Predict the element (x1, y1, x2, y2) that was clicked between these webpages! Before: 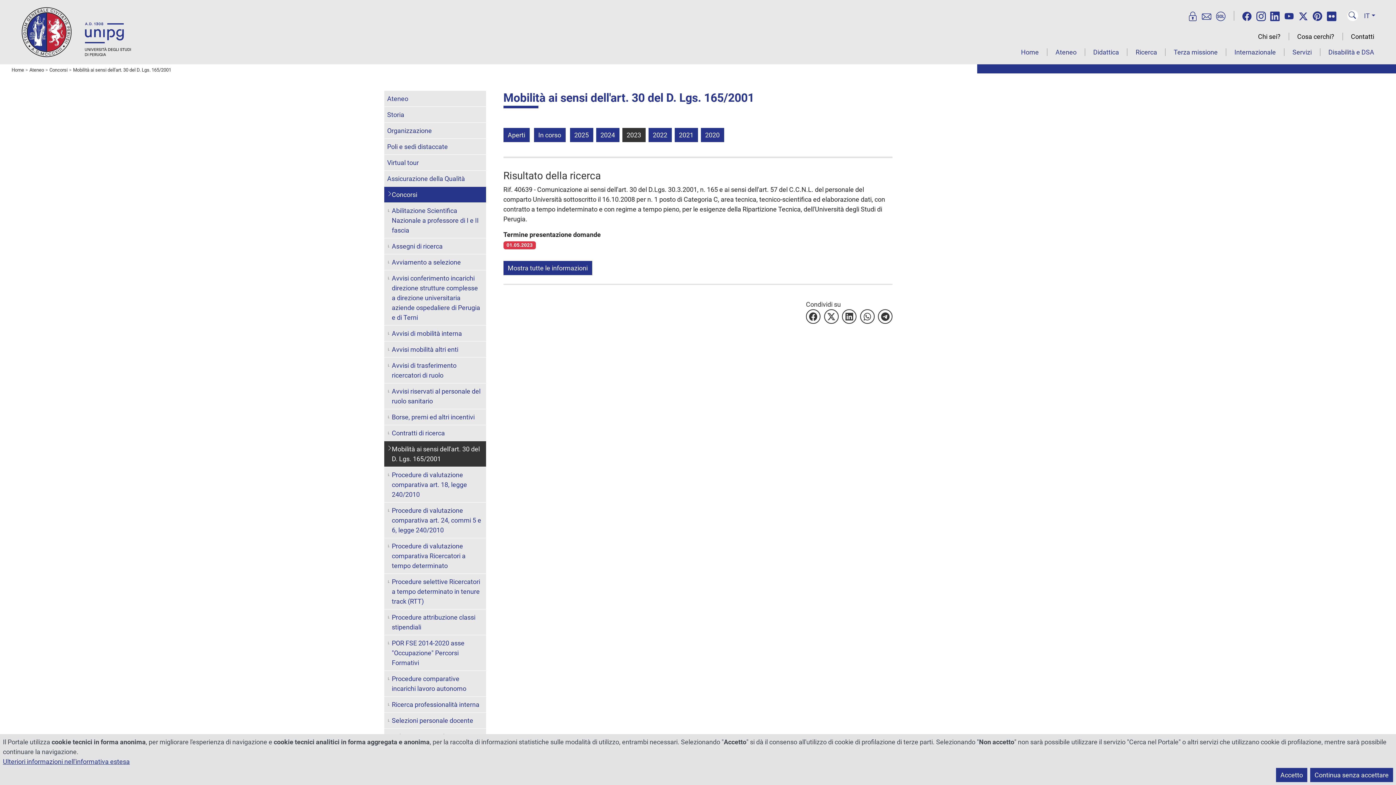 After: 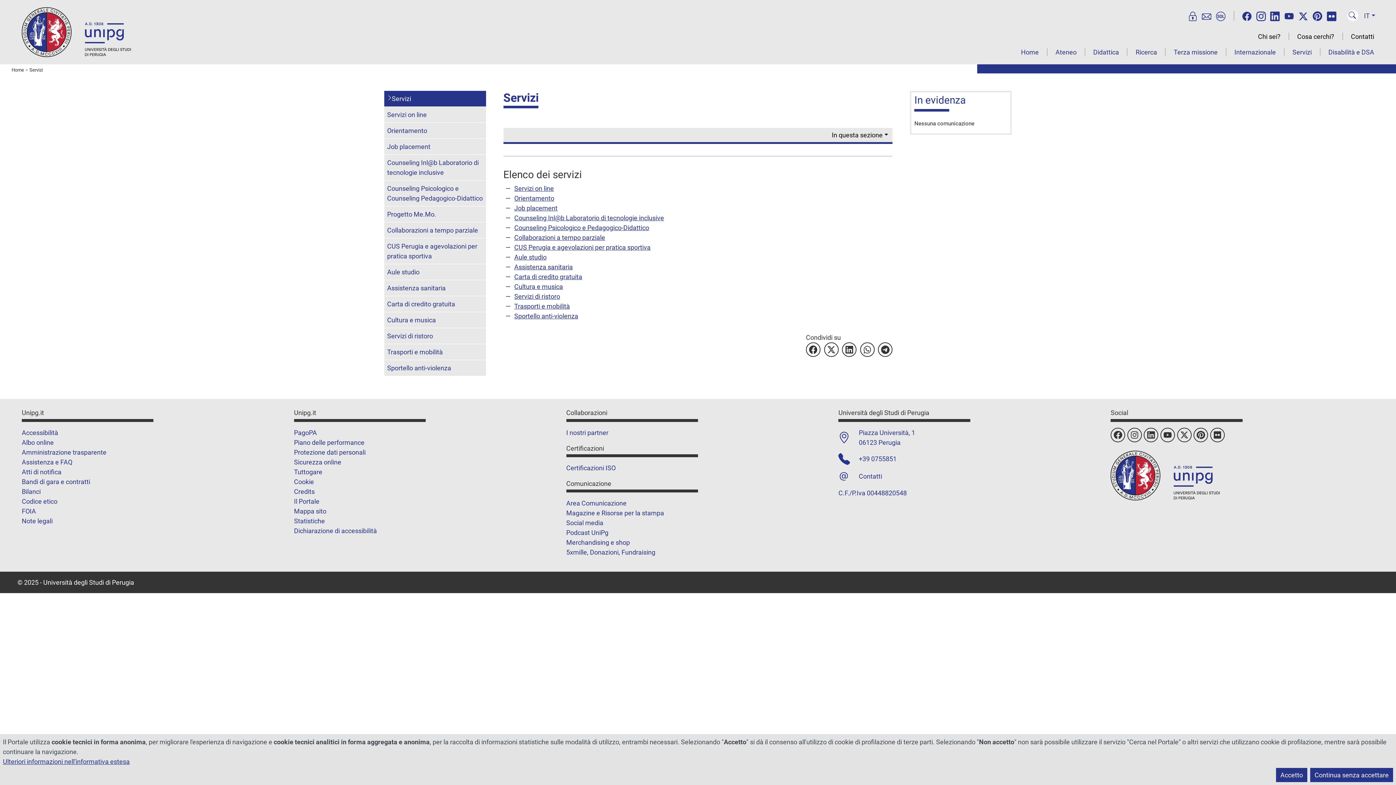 Action: label: Servizi bbox: (1284, 48, 1320, 56)